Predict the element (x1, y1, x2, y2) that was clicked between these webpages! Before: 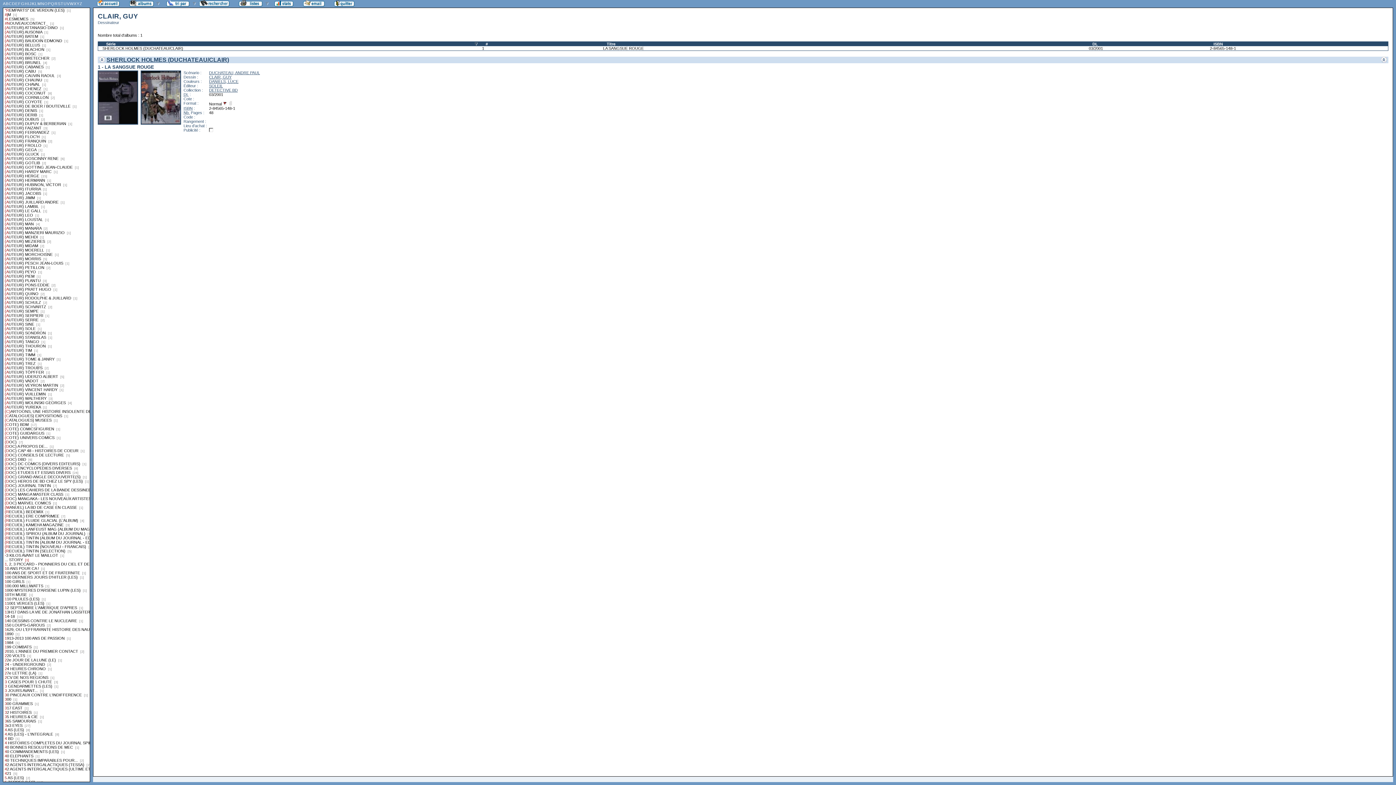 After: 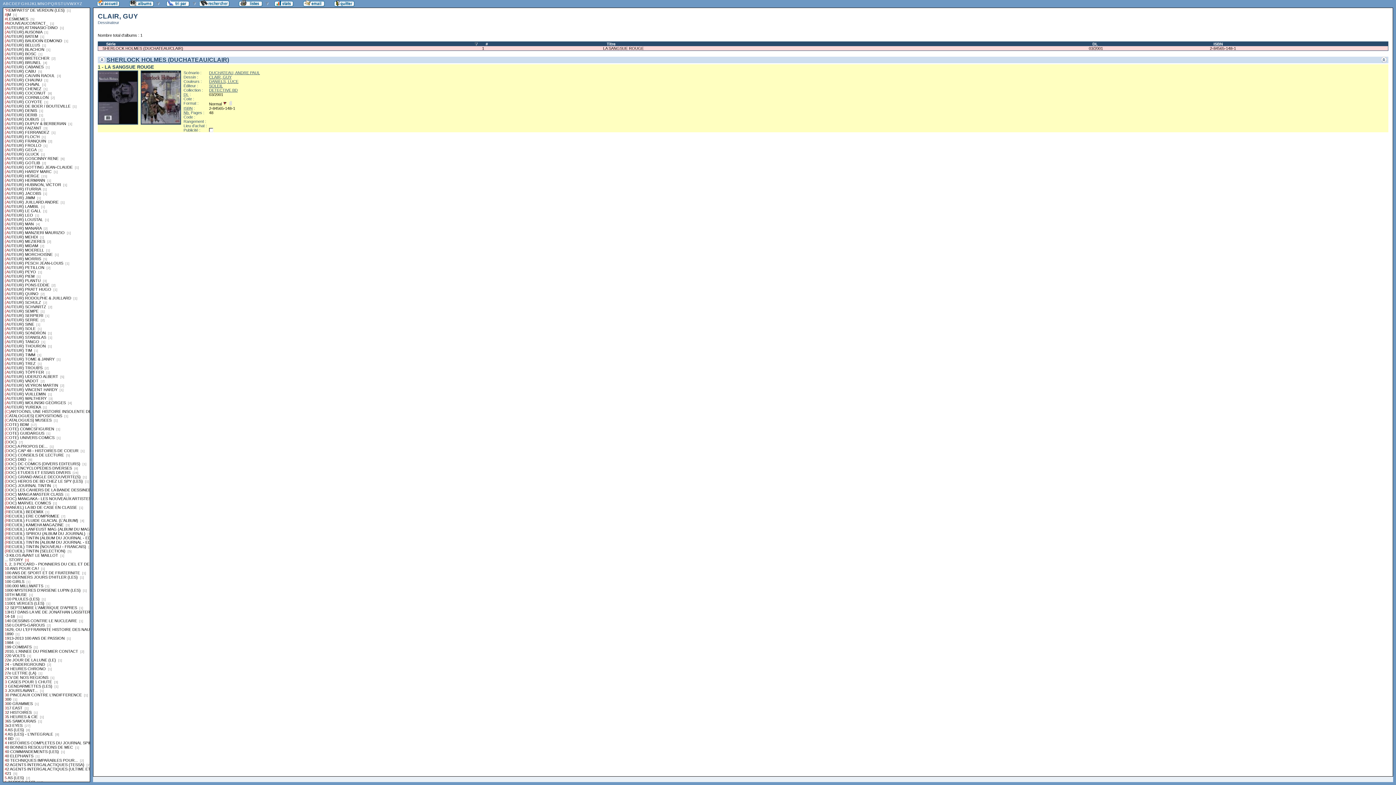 Action: bbox: (102, 46, 477, 50) label: SHERLOCK HOLMES (DUCHATEAU/CLAIR)